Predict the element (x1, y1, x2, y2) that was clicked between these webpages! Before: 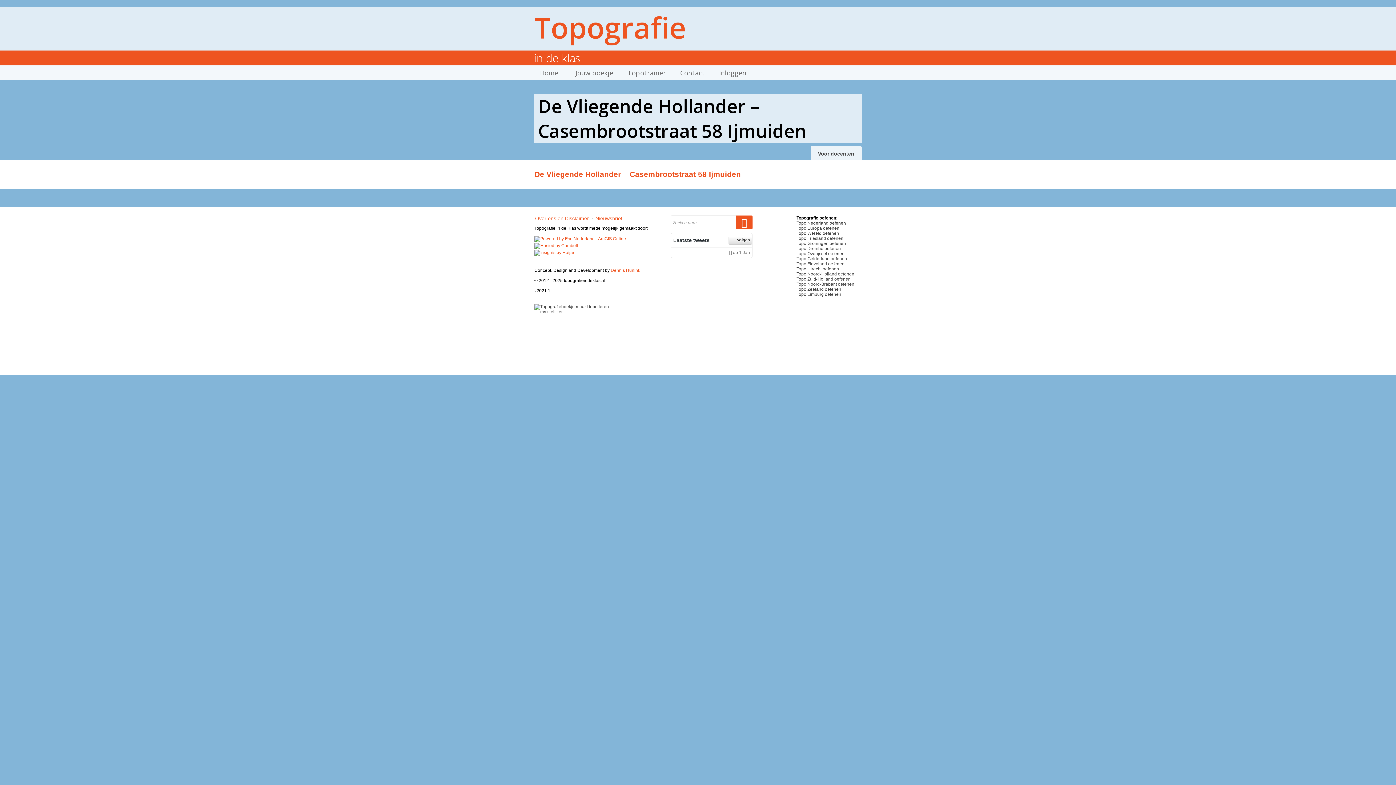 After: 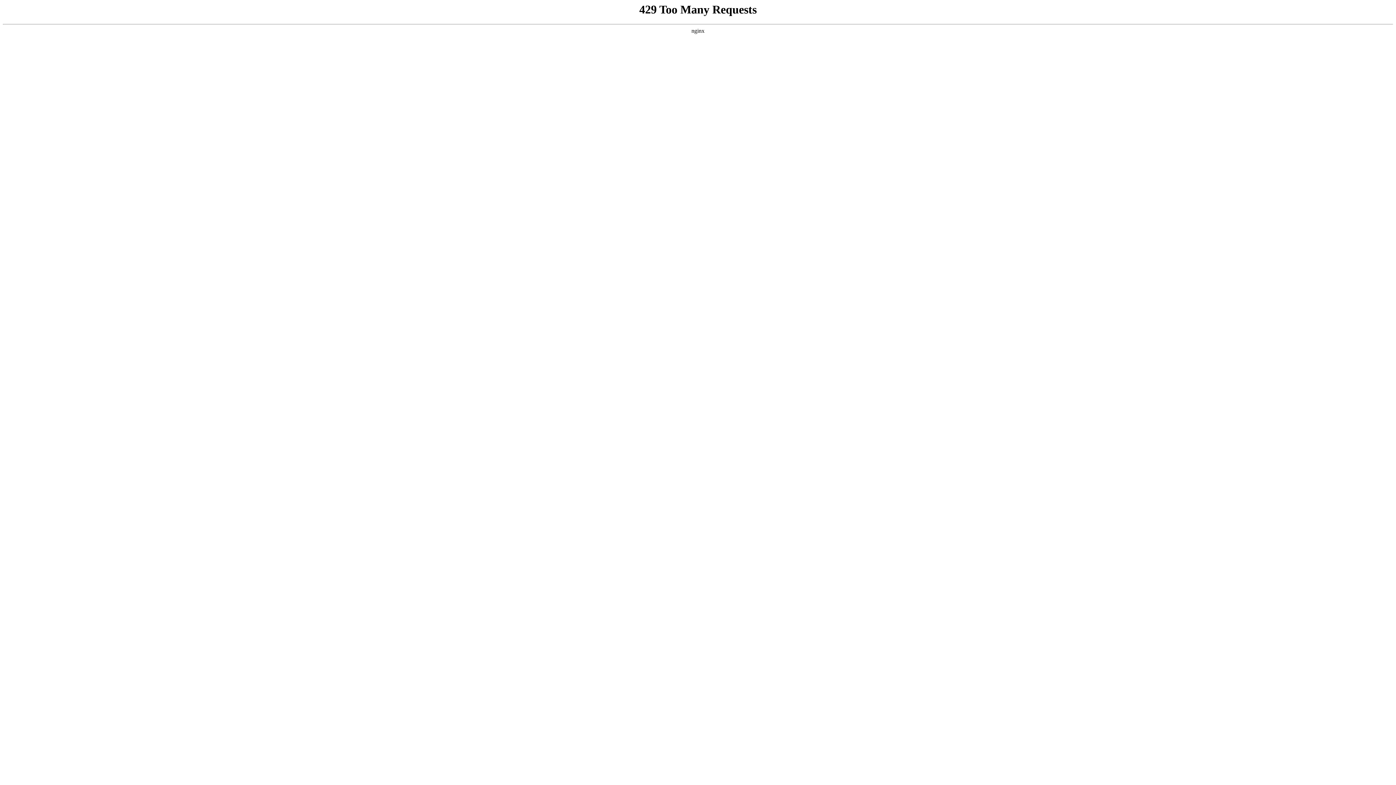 Action: label: Contact bbox: (674, 67, 710, 78)